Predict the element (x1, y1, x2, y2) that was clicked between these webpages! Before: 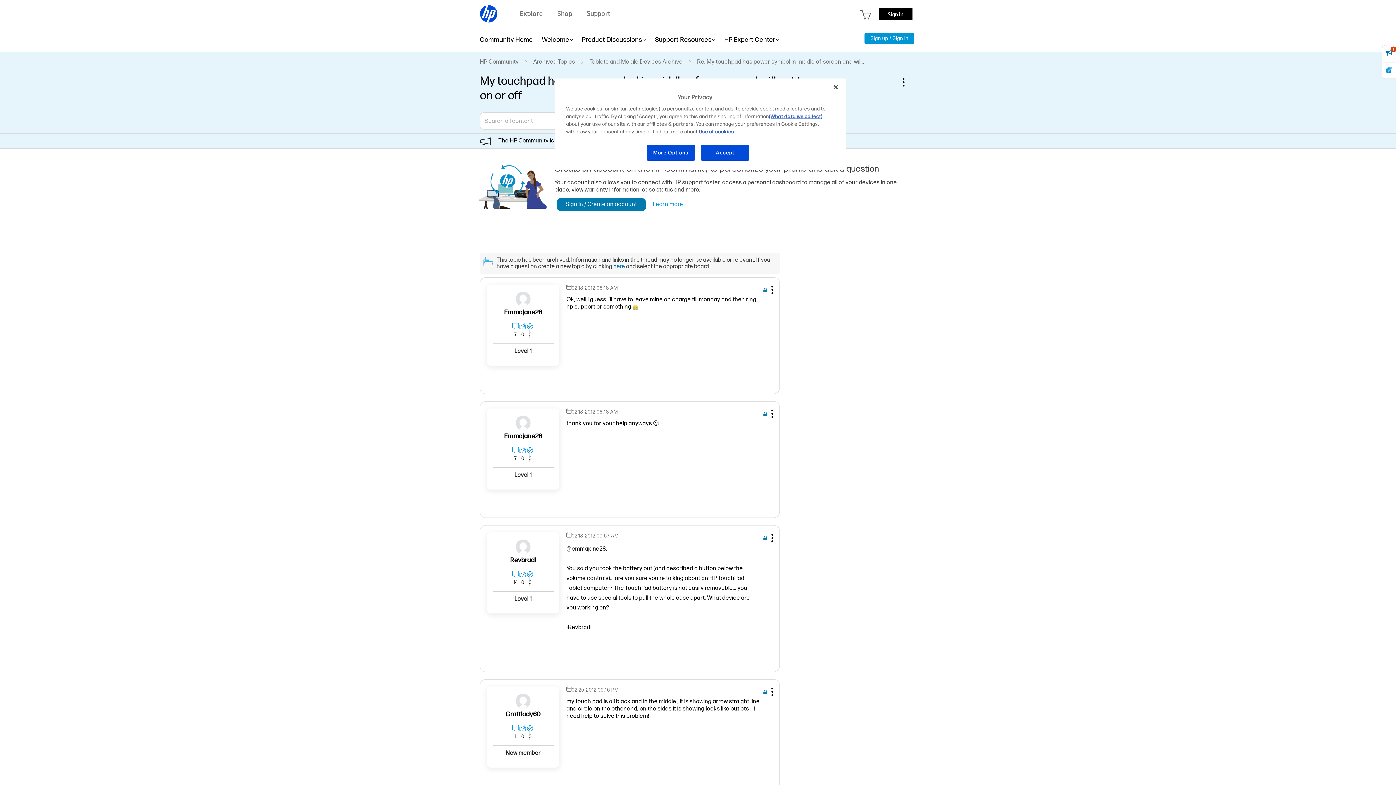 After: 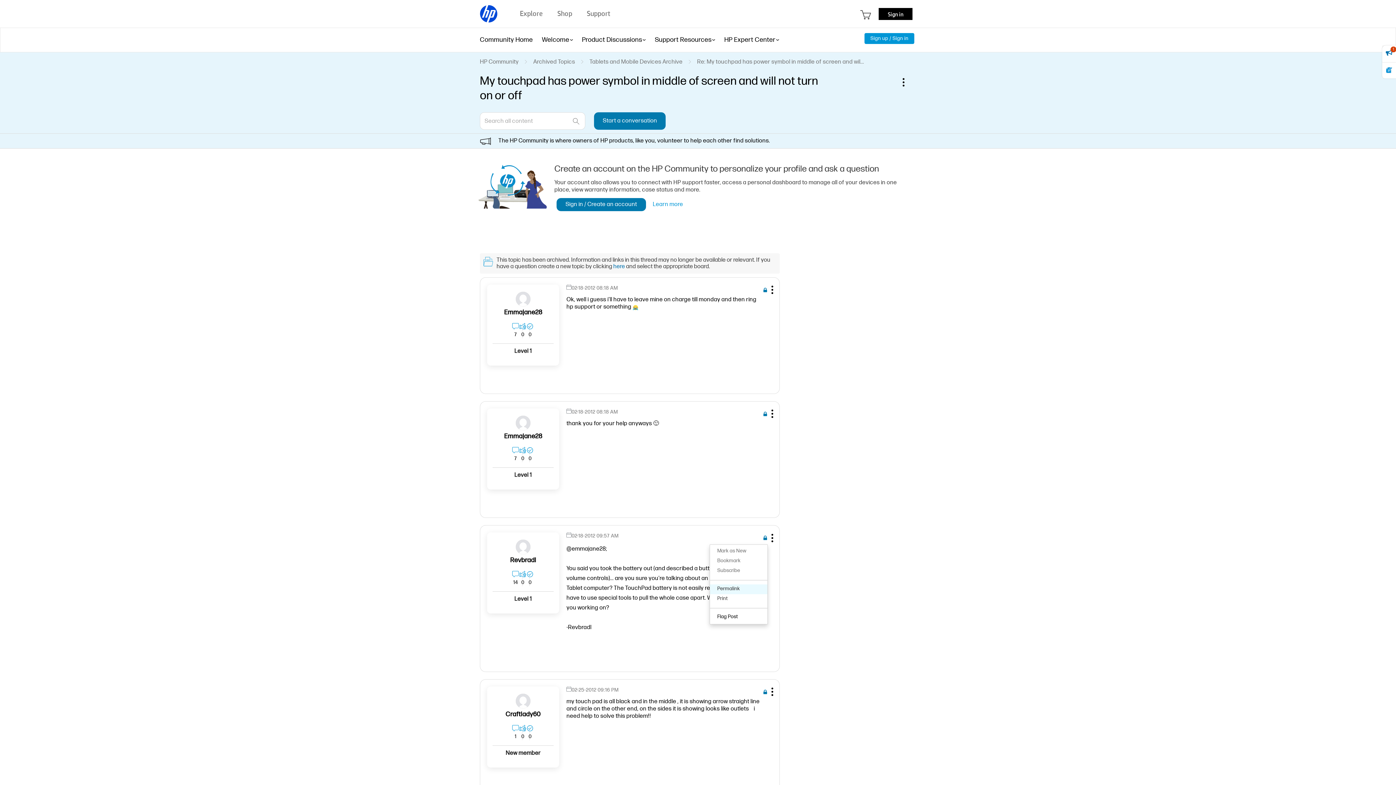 Action: bbox: (767, 534, 775, 544) label: Show comment option menu